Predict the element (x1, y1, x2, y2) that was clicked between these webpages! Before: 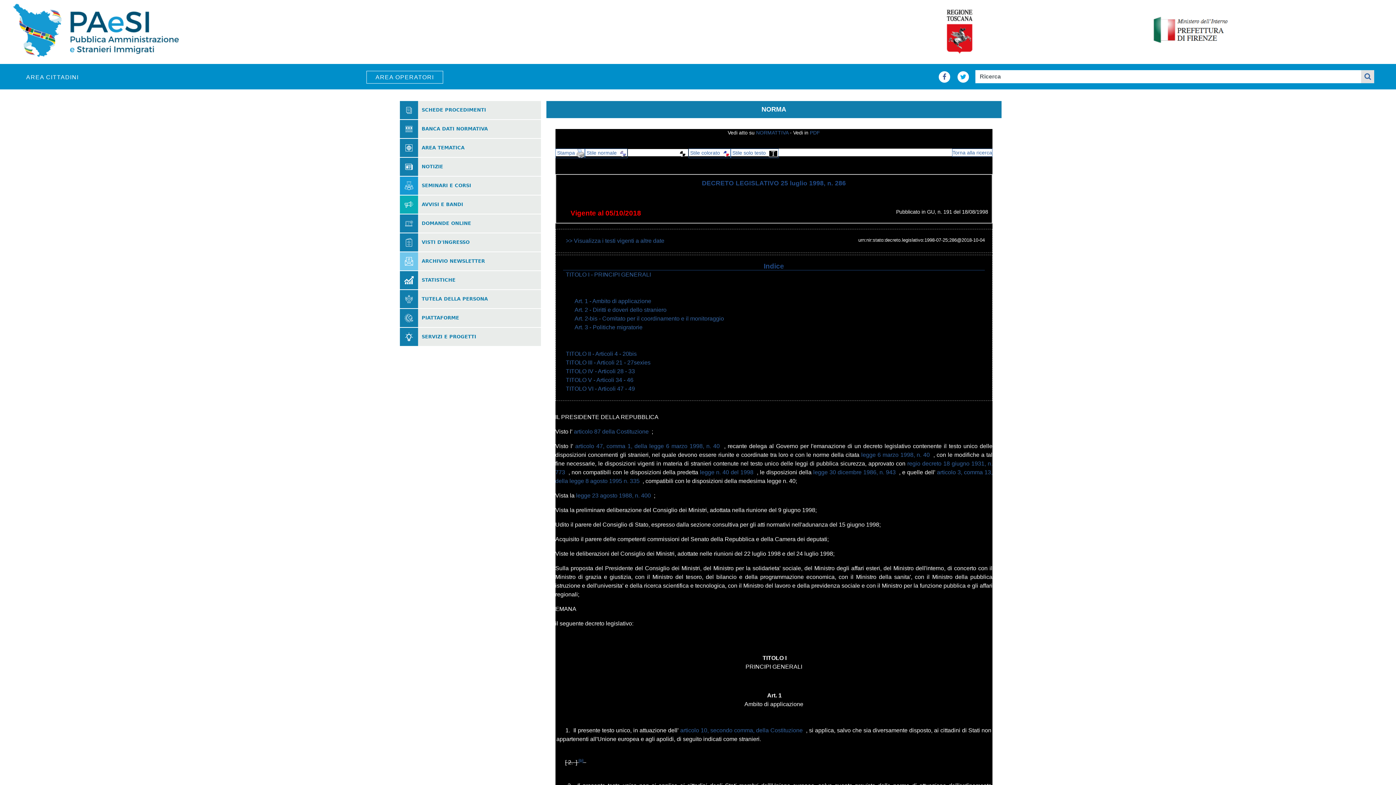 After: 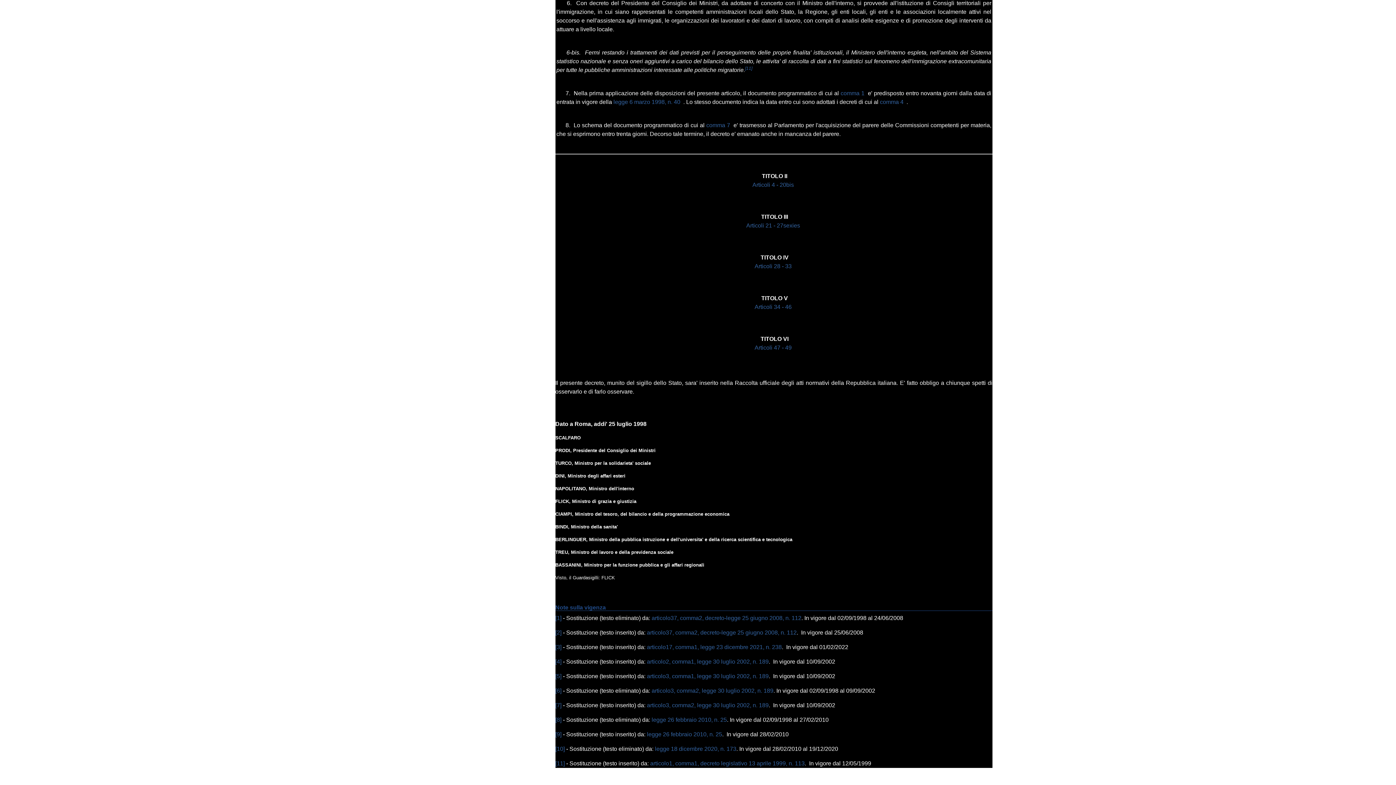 Action: label: TITOLO II - Articoli 4 - 20bis bbox: (566, 350, 636, 357)